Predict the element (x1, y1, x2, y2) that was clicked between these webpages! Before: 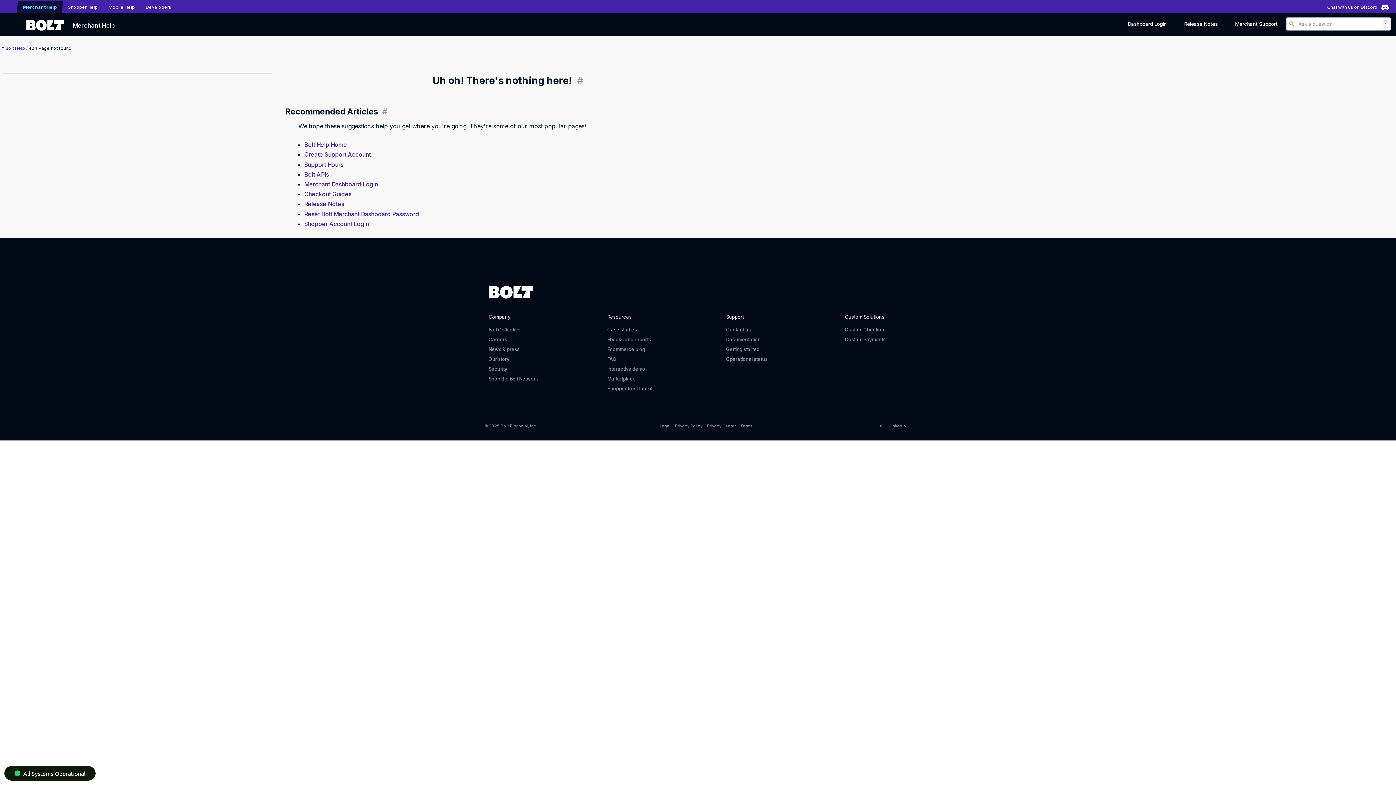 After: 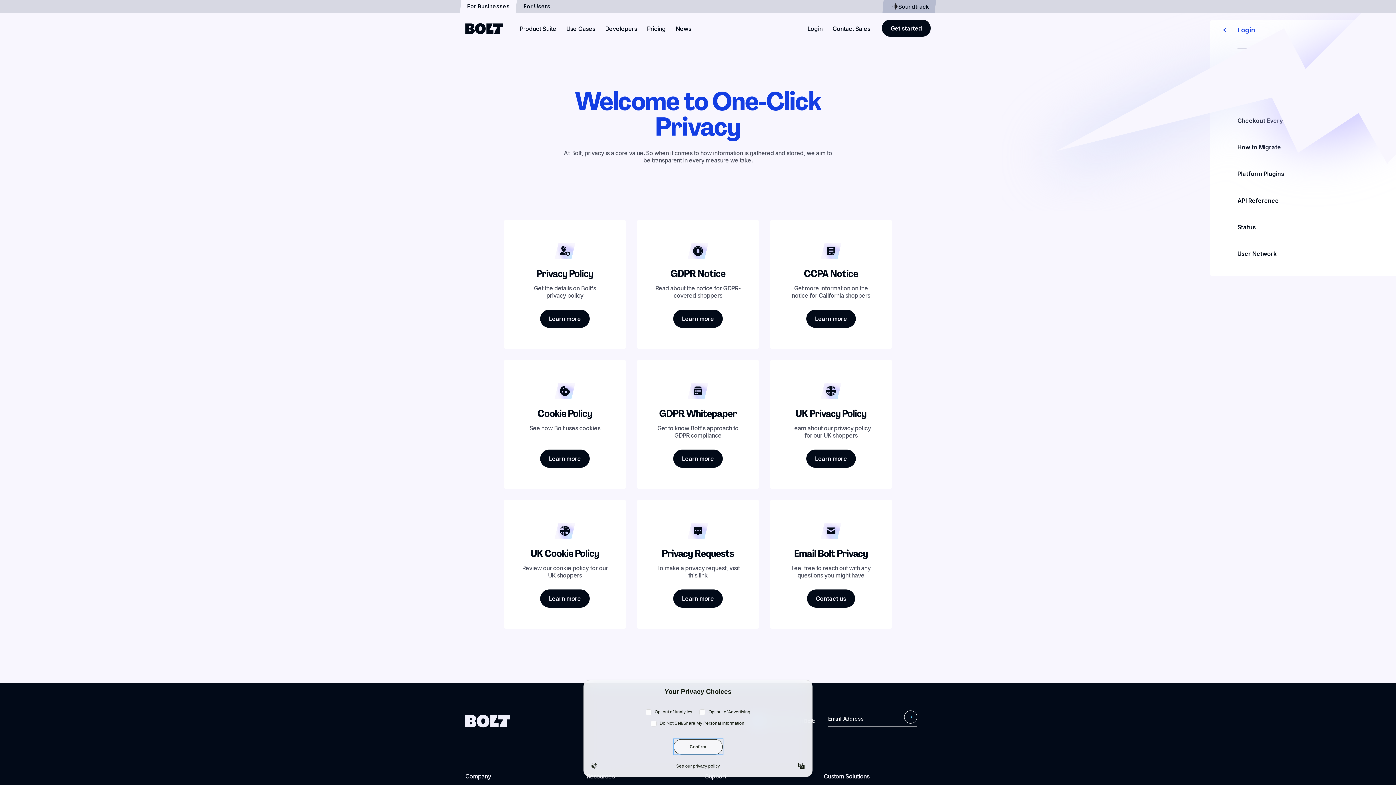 Action: bbox: (707, 423, 736, 429) label: Privacy Center